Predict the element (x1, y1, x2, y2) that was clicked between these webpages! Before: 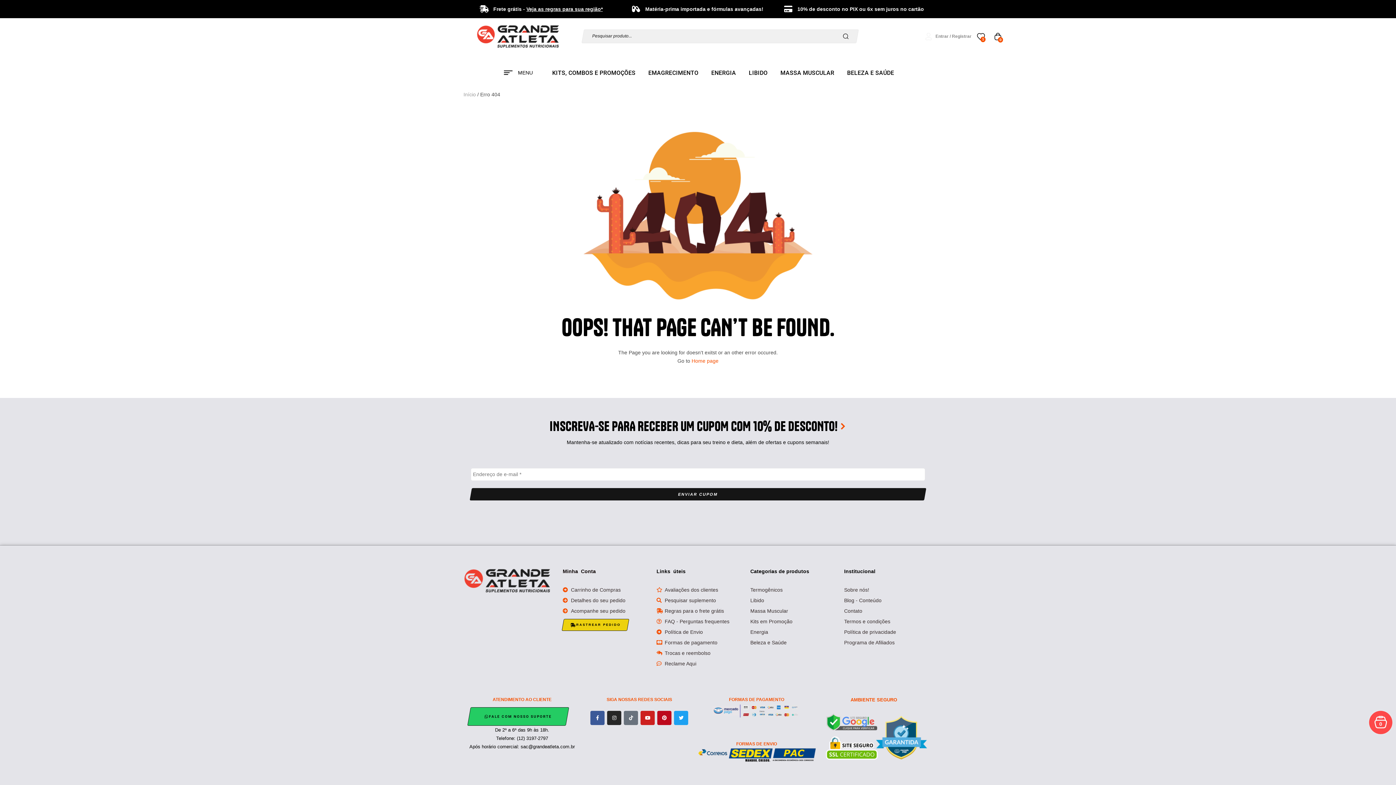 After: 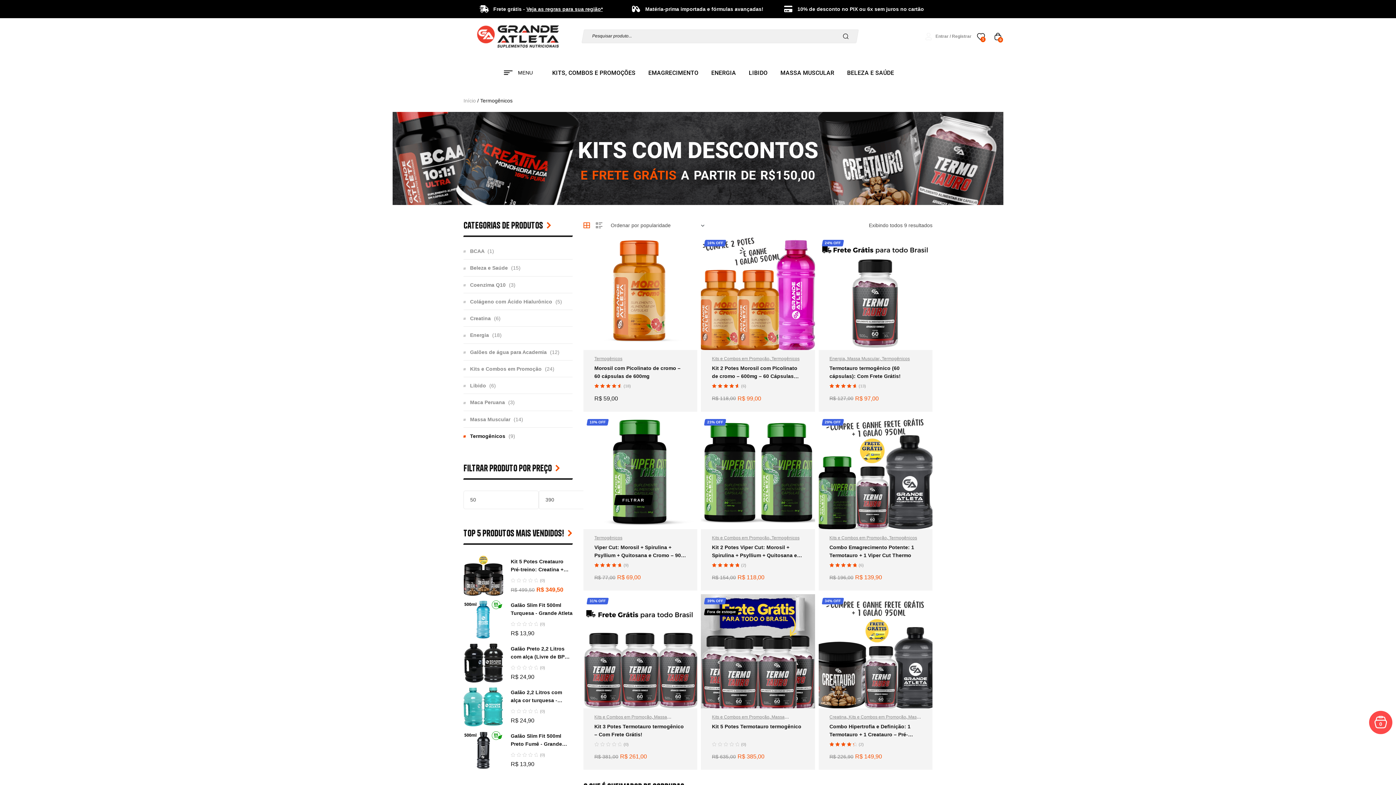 Action: bbox: (642, 63, 705, 81) label: EMAGRECIMENTO